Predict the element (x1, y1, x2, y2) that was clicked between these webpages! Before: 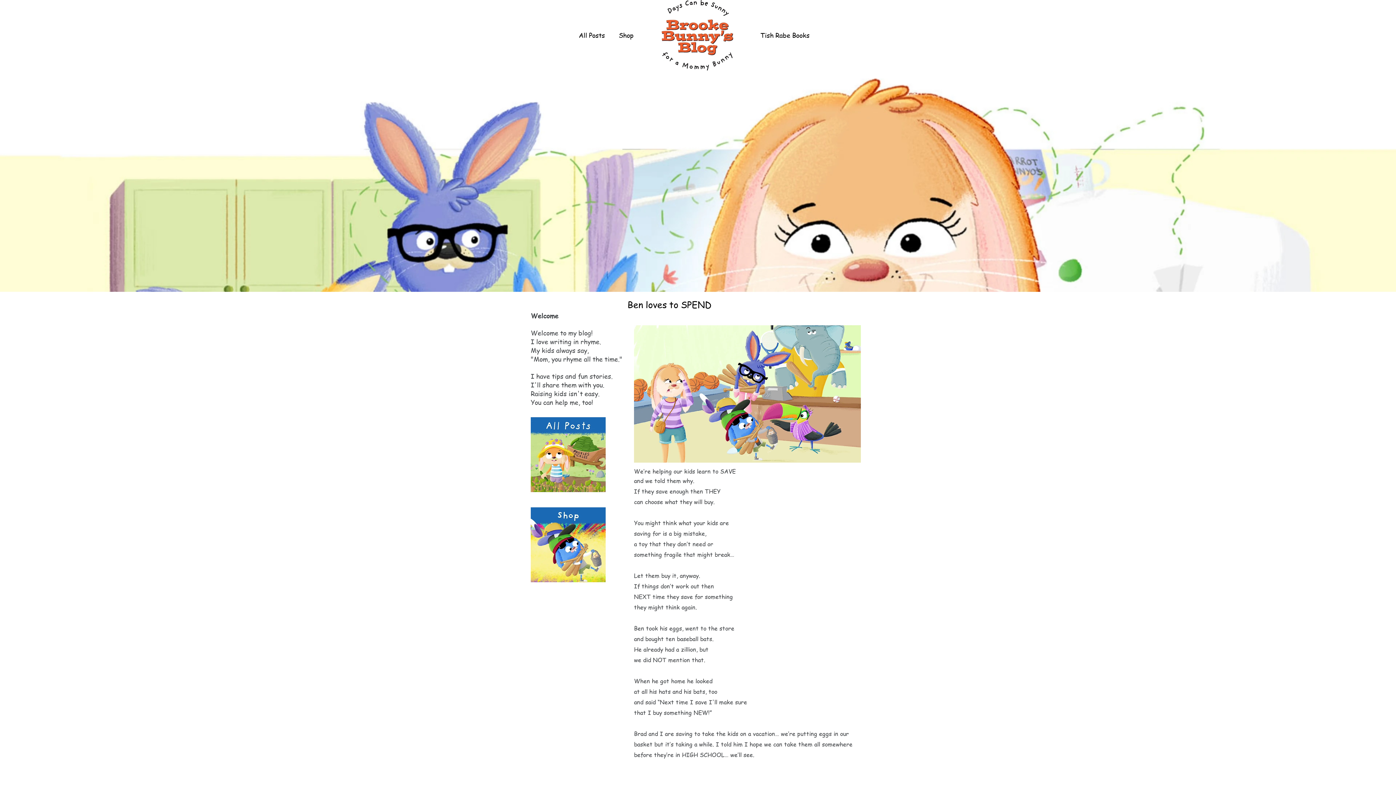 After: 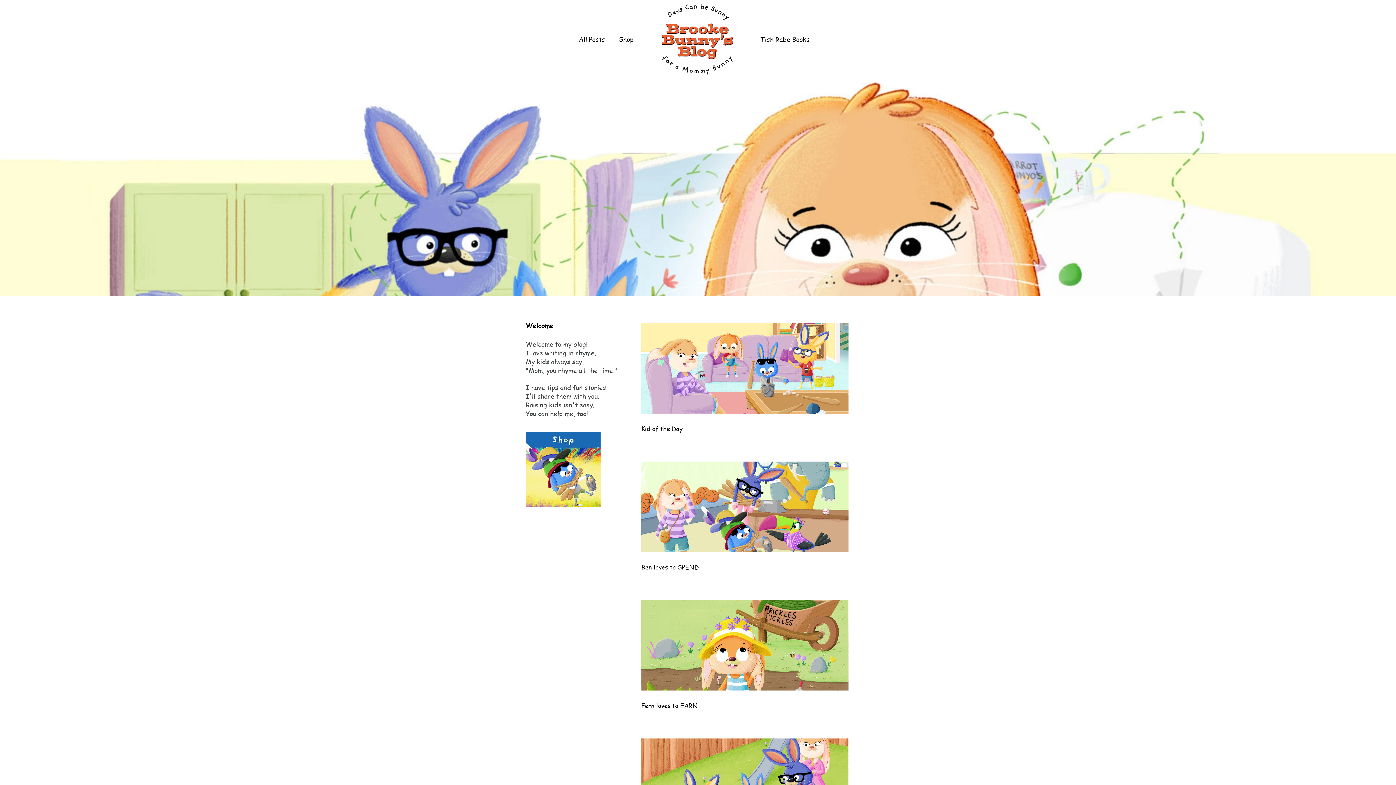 Action: bbox: (530, 417, 605, 492)